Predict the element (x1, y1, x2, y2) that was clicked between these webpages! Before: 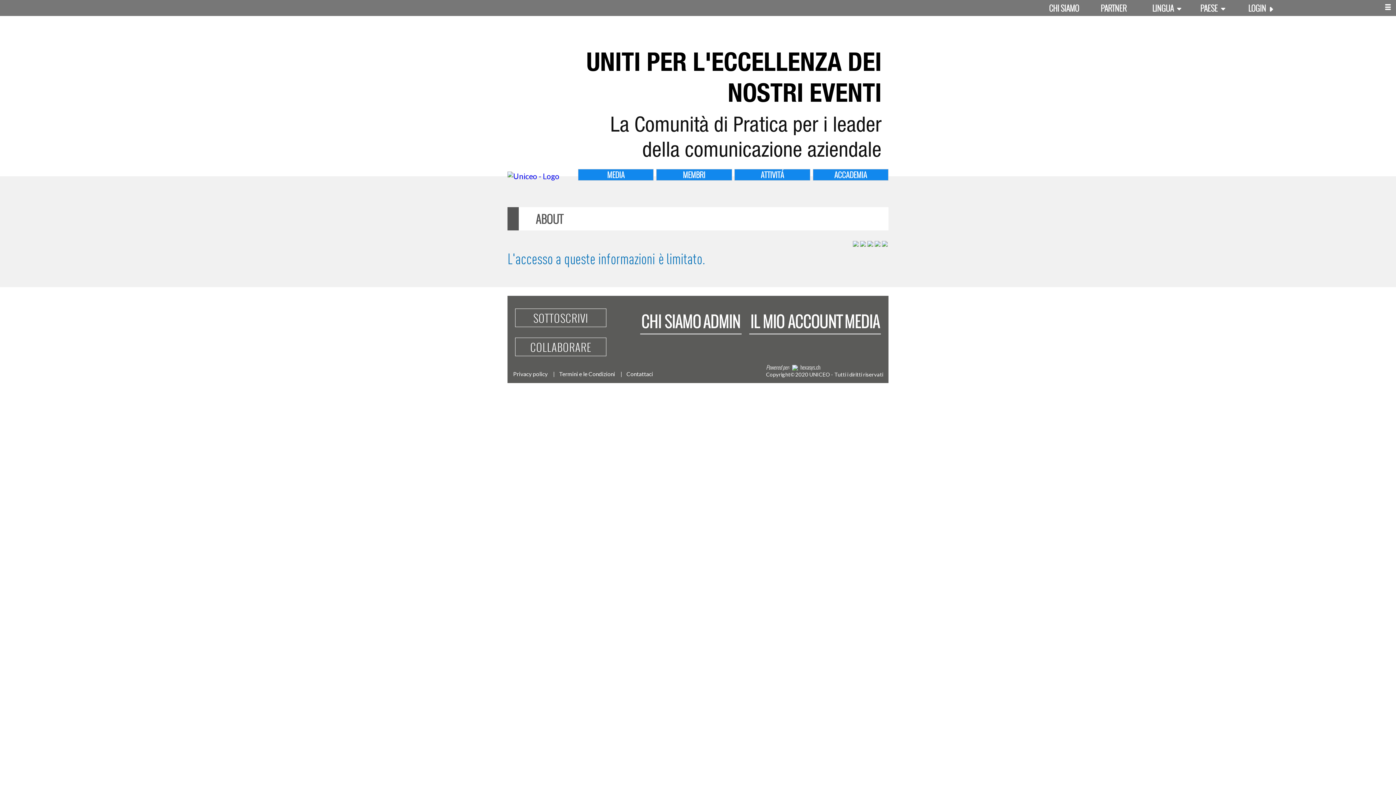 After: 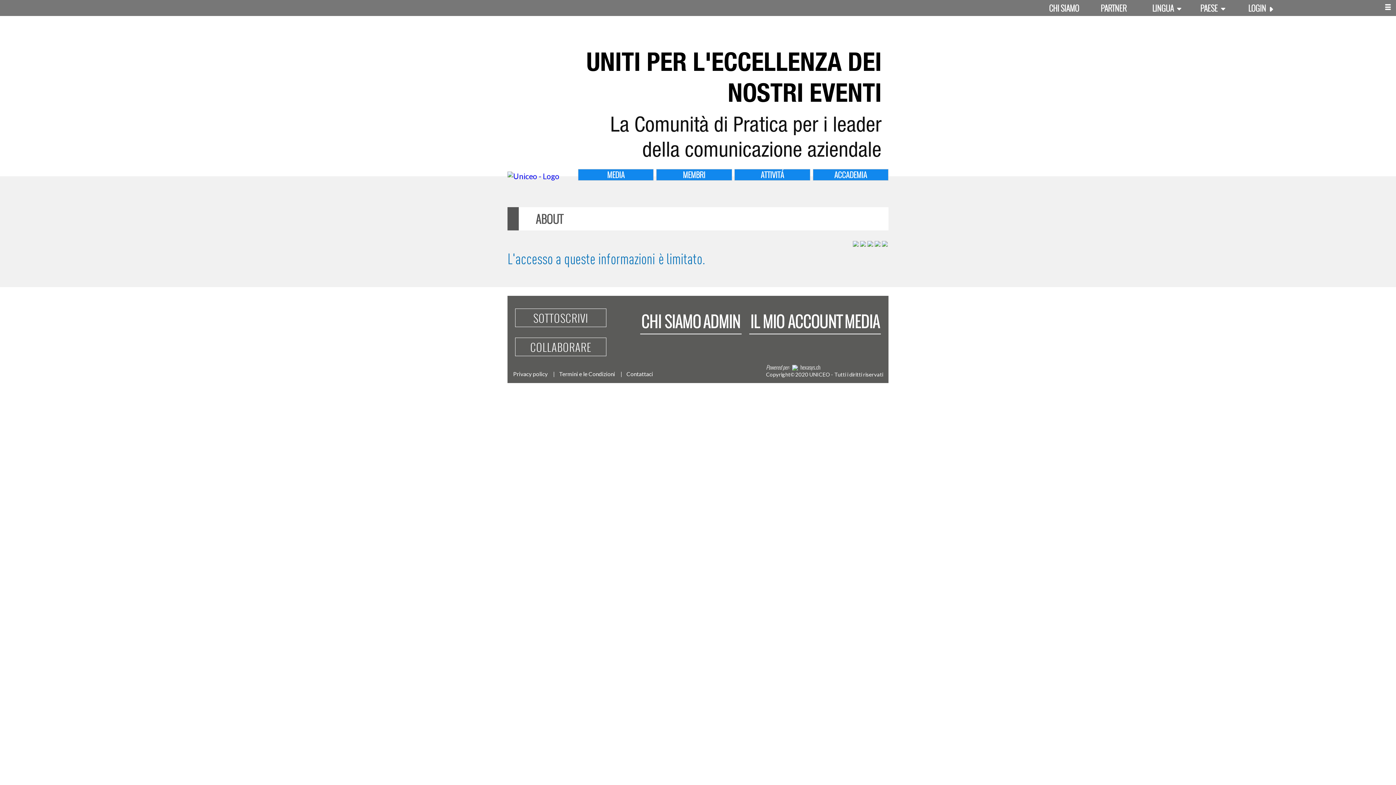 Action: bbox: (553, 370, 615, 377) label: Termini e le Condizioni